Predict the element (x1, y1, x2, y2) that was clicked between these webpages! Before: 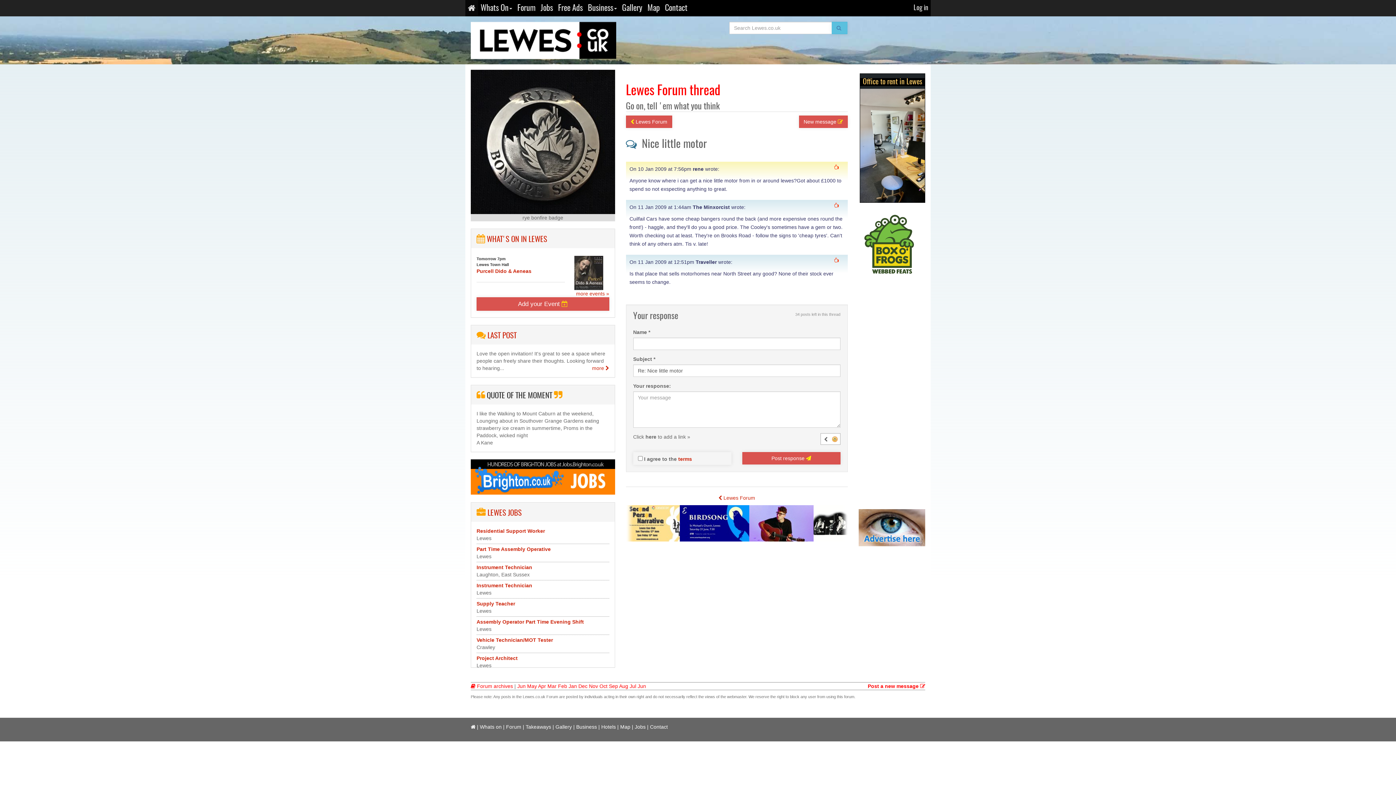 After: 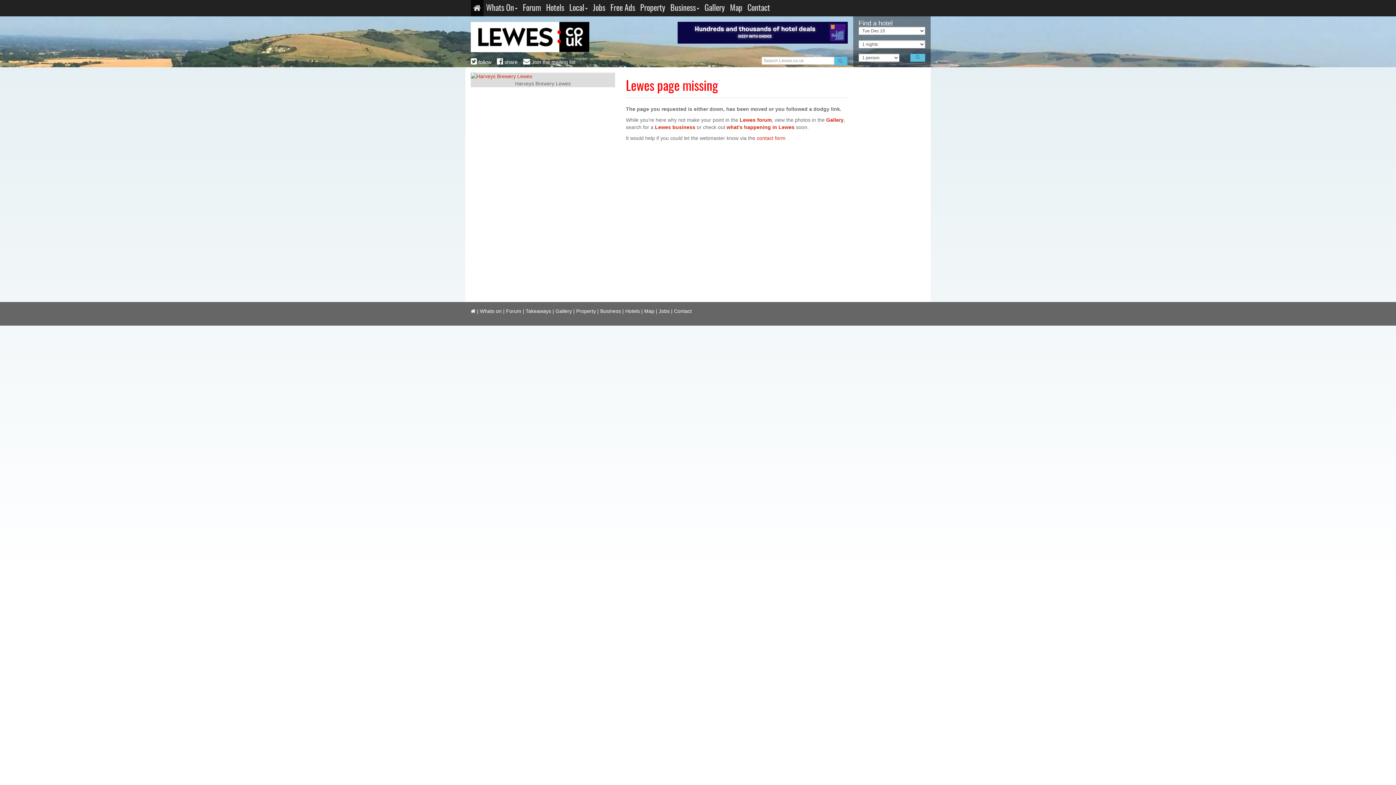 Action: label: Apr bbox: (538, 683, 546, 689)